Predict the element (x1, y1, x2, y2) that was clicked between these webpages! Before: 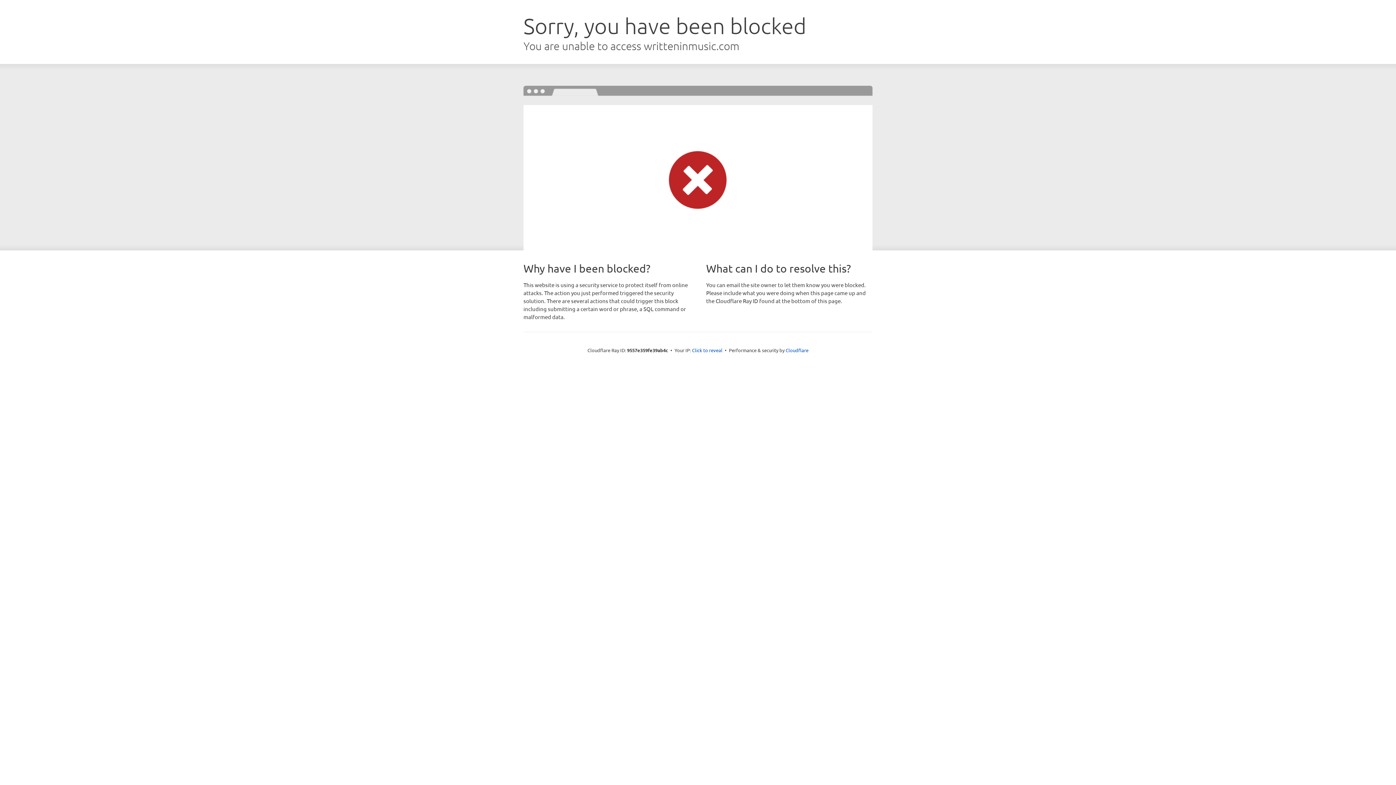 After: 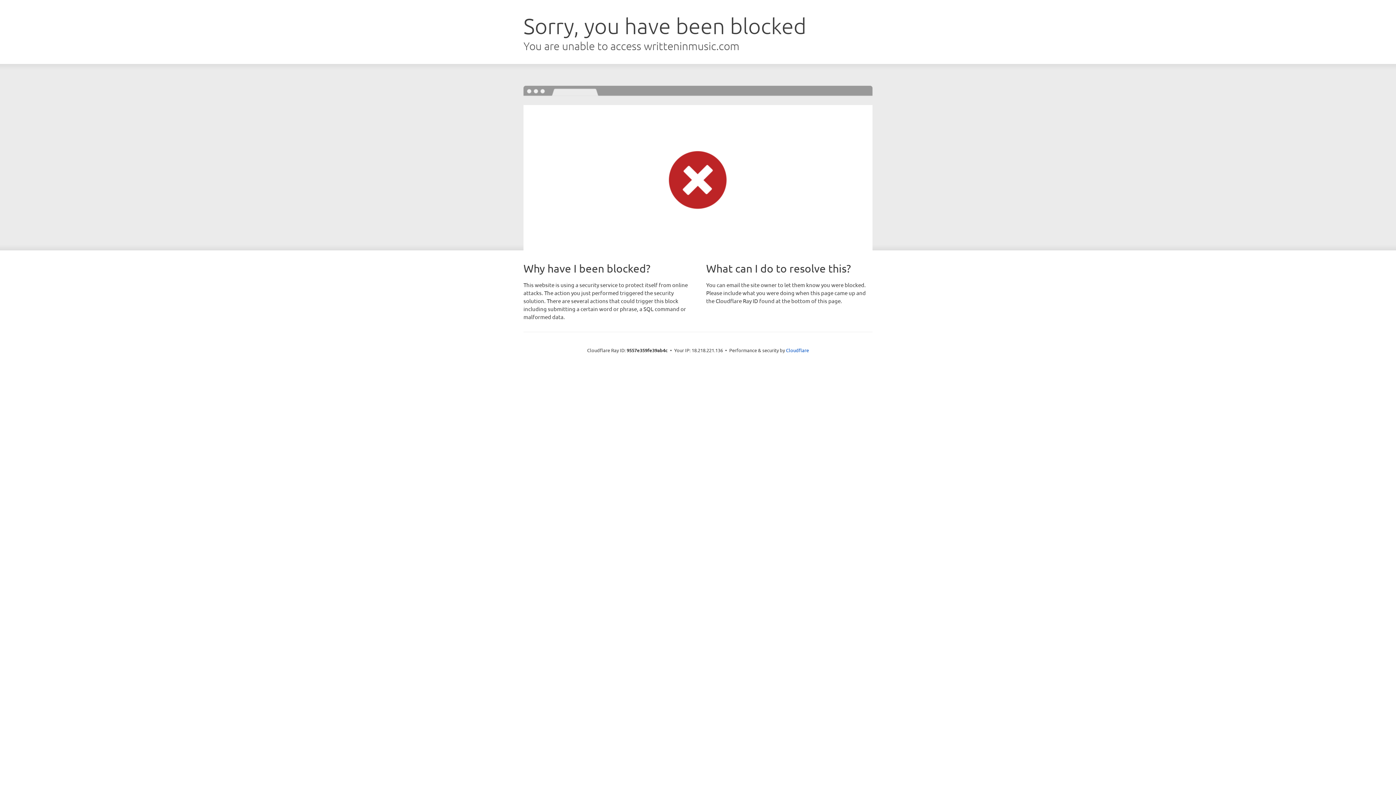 Action: label: Click to reveal bbox: (692, 346, 722, 353)